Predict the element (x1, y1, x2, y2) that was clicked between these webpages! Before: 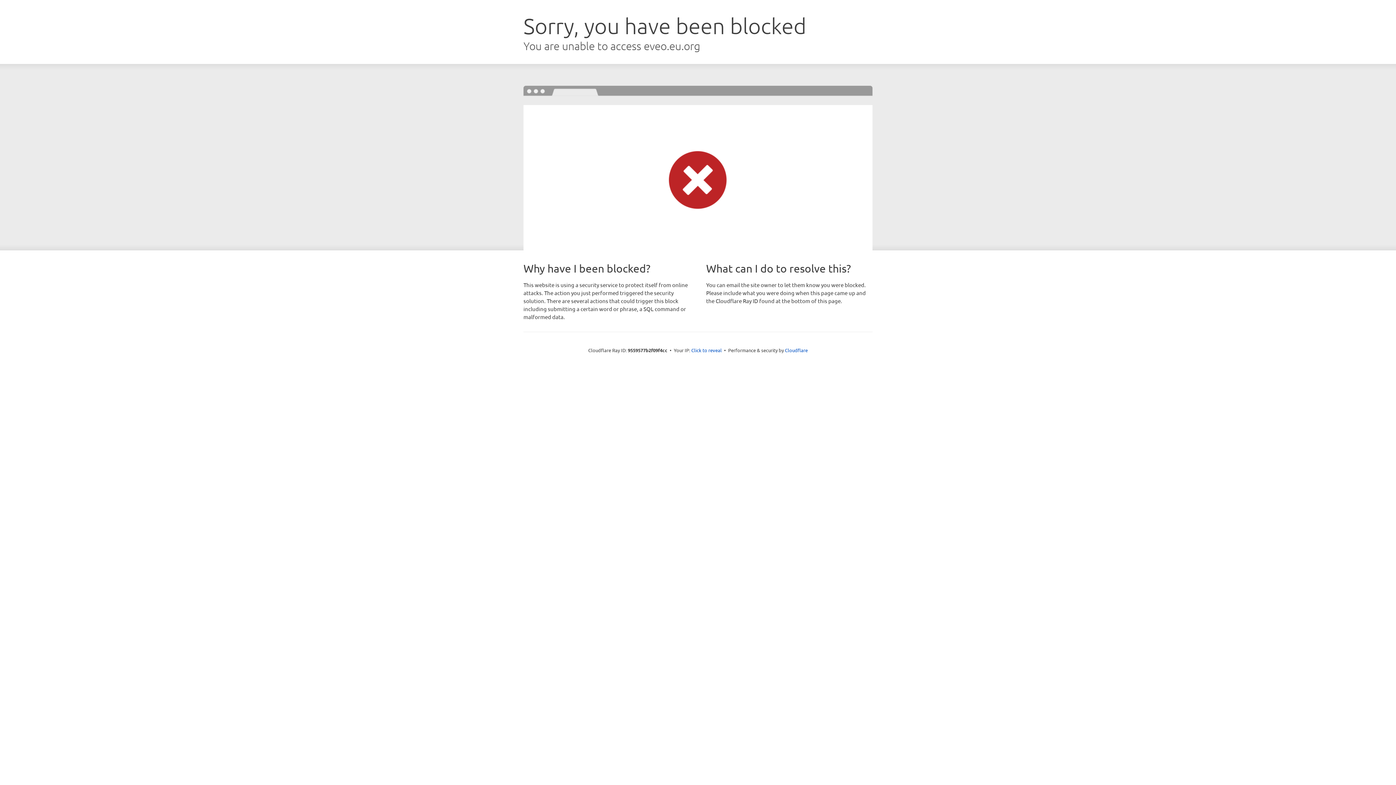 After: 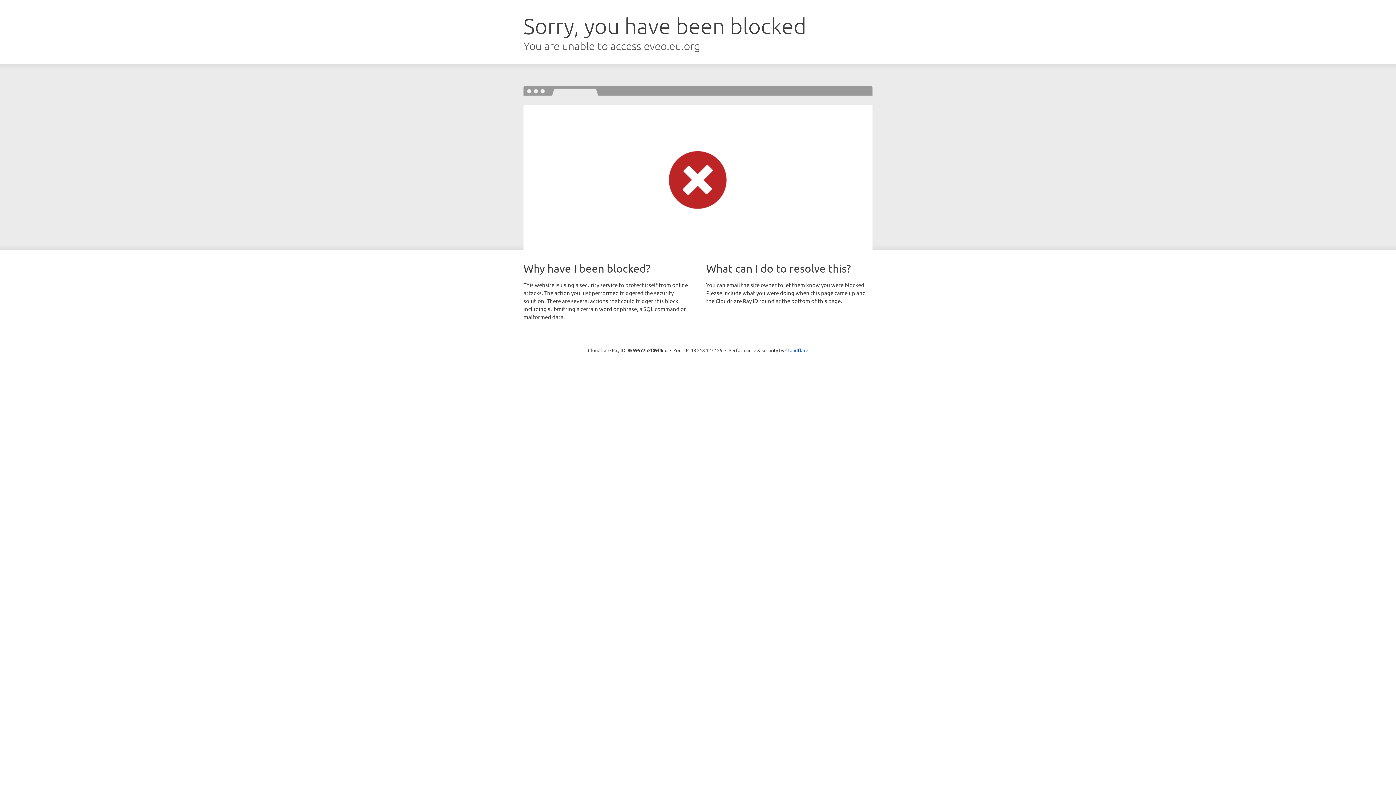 Action: label: Click to reveal bbox: (691, 346, 722, 353)